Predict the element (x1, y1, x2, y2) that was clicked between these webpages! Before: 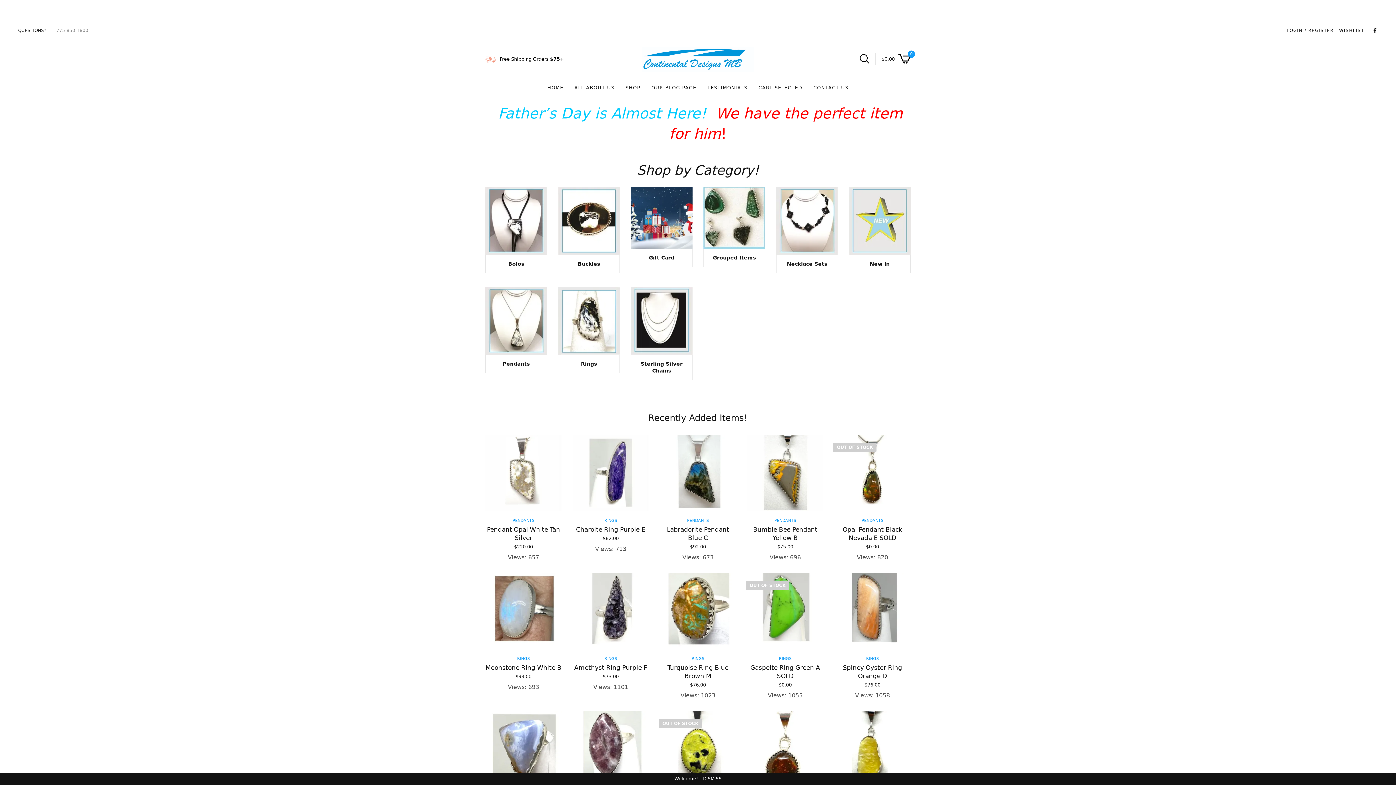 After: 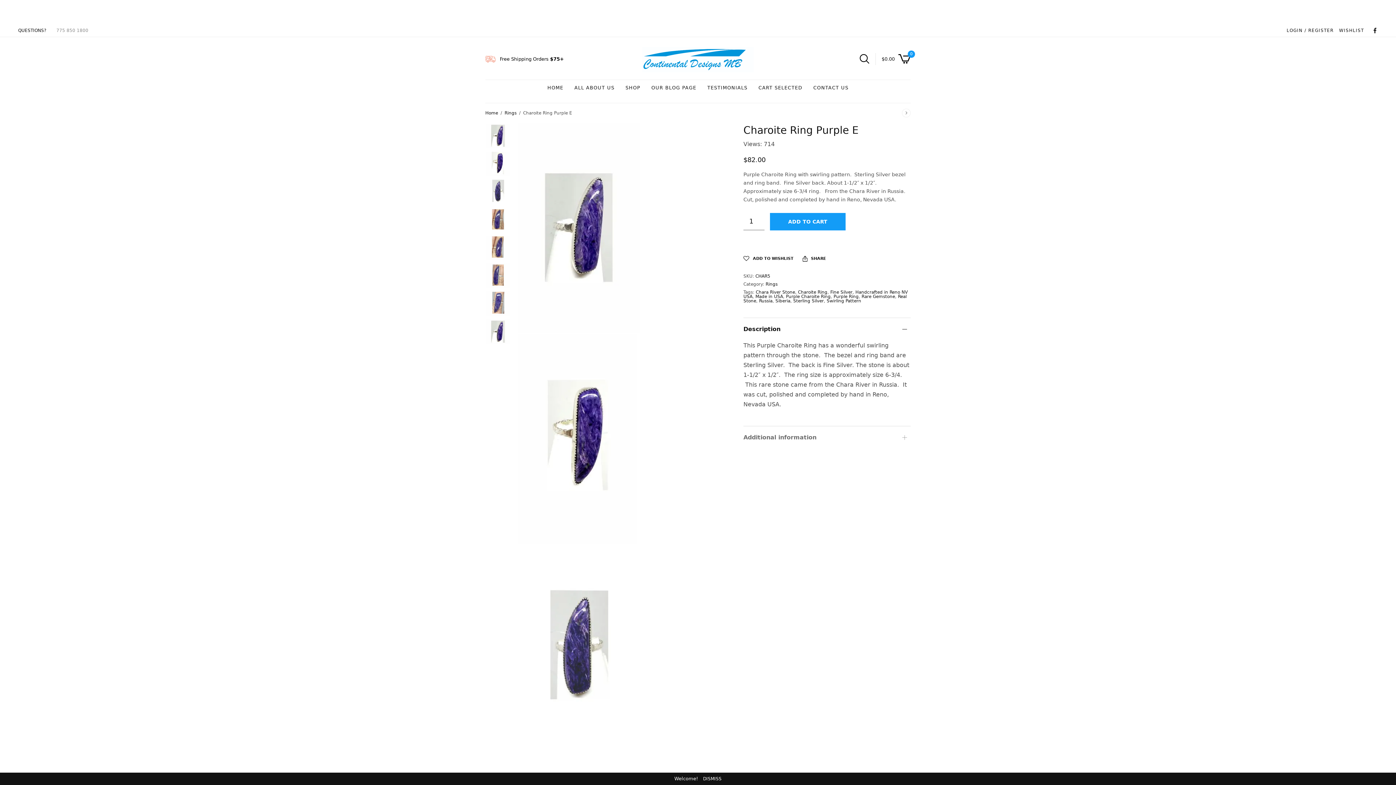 Action: bbox: (572, 435, 649, 511)